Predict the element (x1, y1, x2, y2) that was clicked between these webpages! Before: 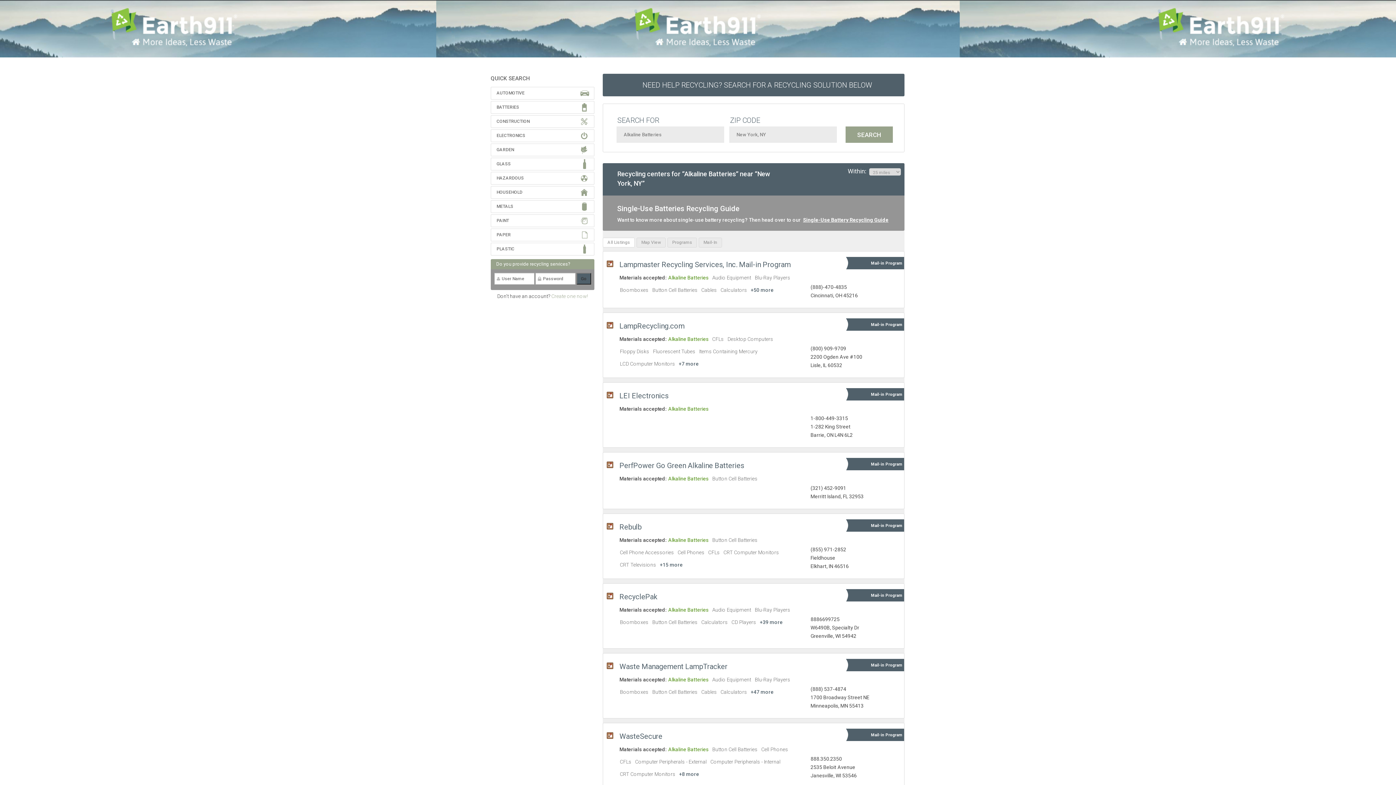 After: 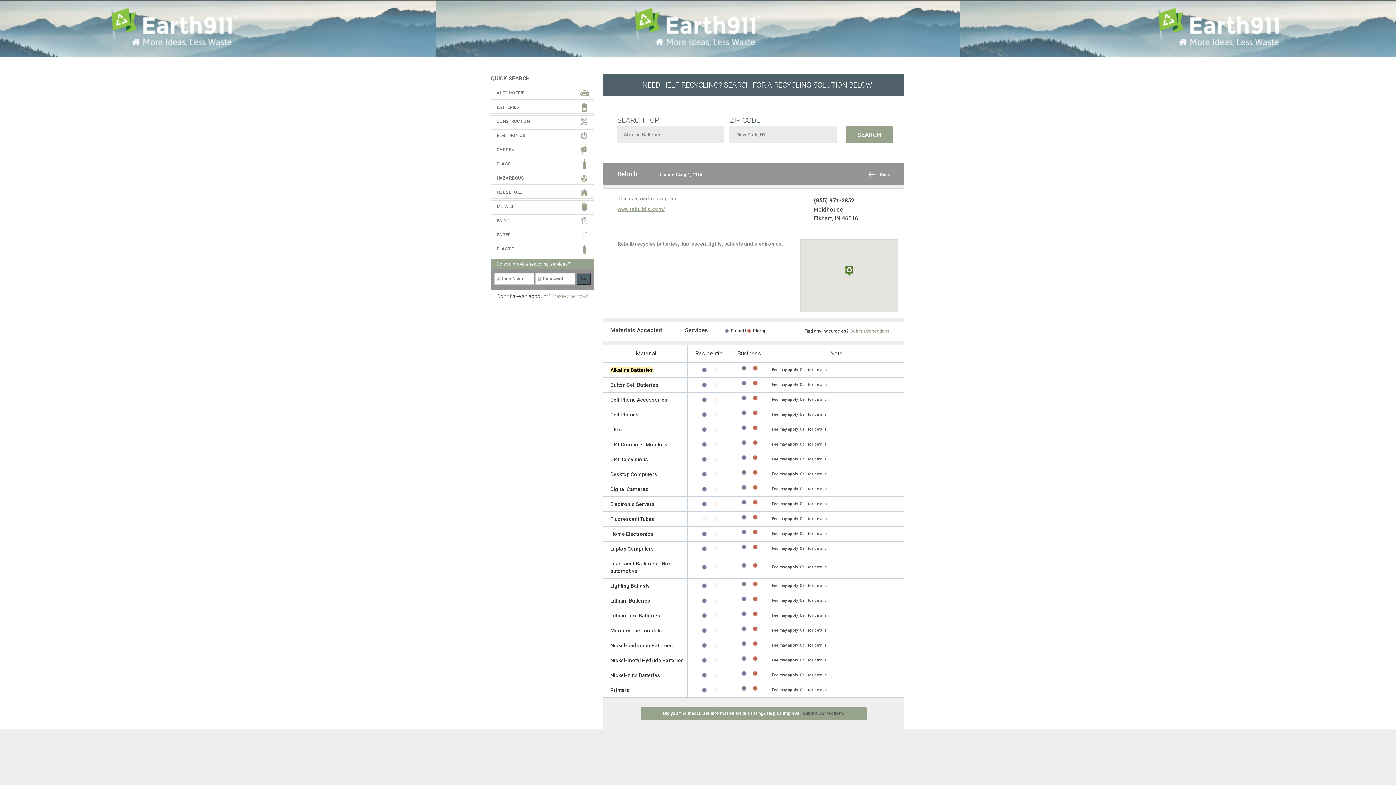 Action: label: +15 more bbox: (659, 562, 683, 568)